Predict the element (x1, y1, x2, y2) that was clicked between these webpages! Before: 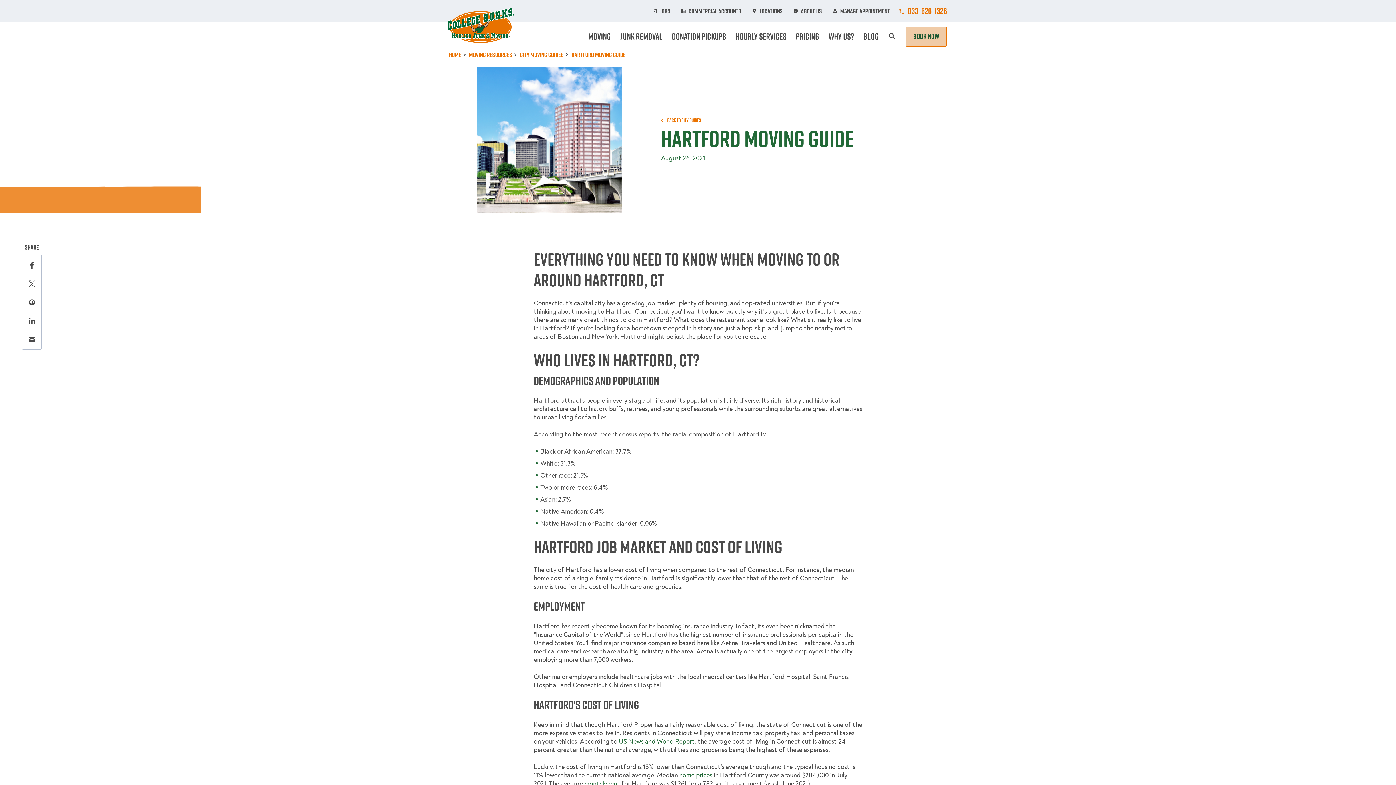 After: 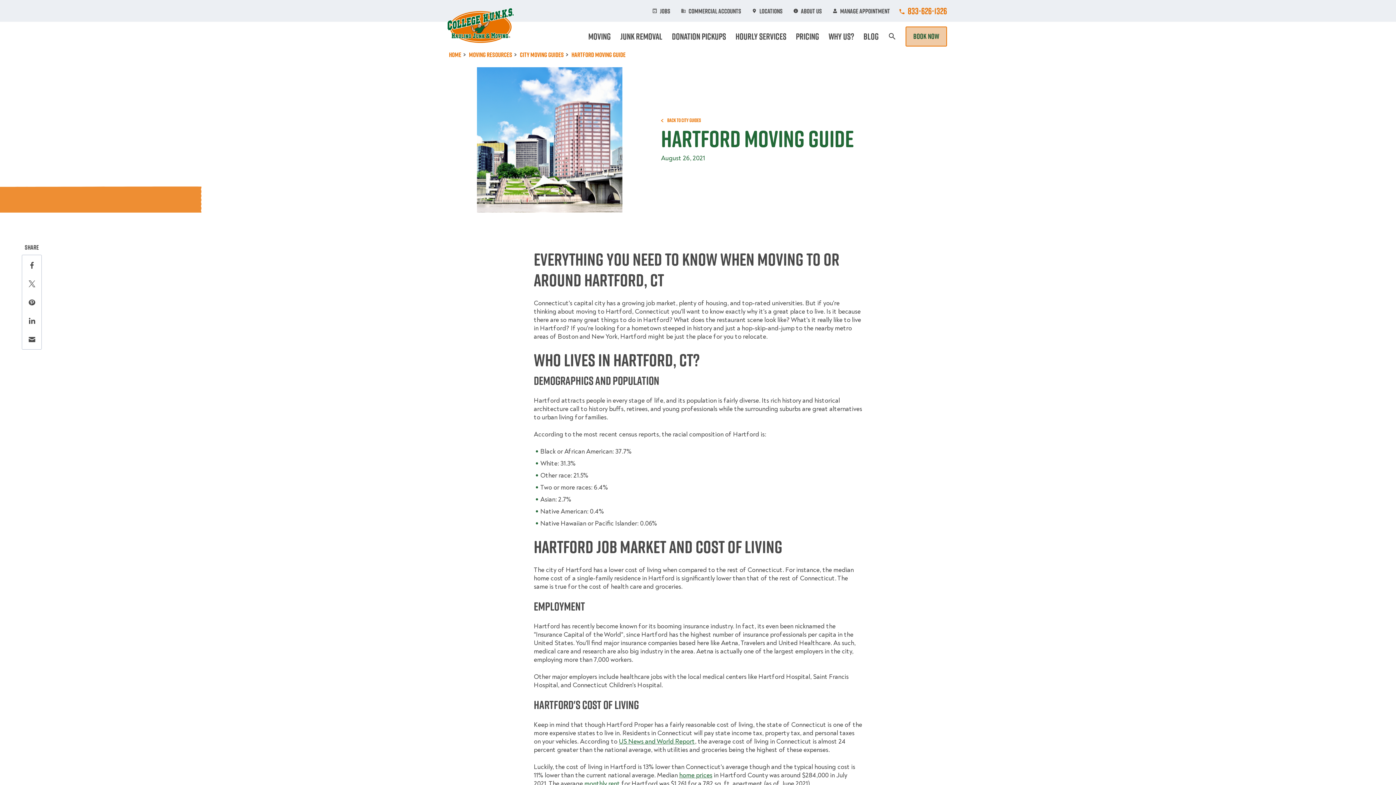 Action: label: Hartford Moving Guide bbox: (571, 50, 625, 59)